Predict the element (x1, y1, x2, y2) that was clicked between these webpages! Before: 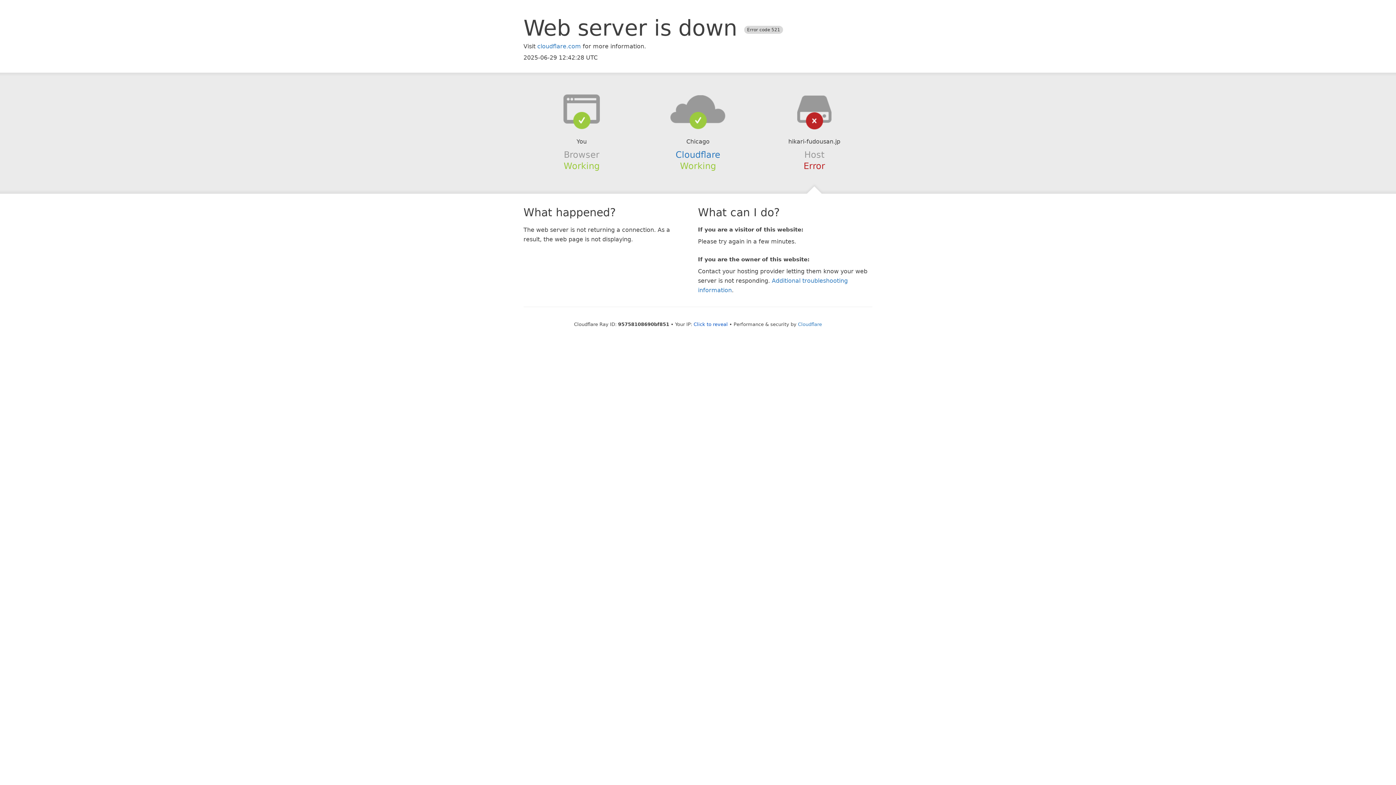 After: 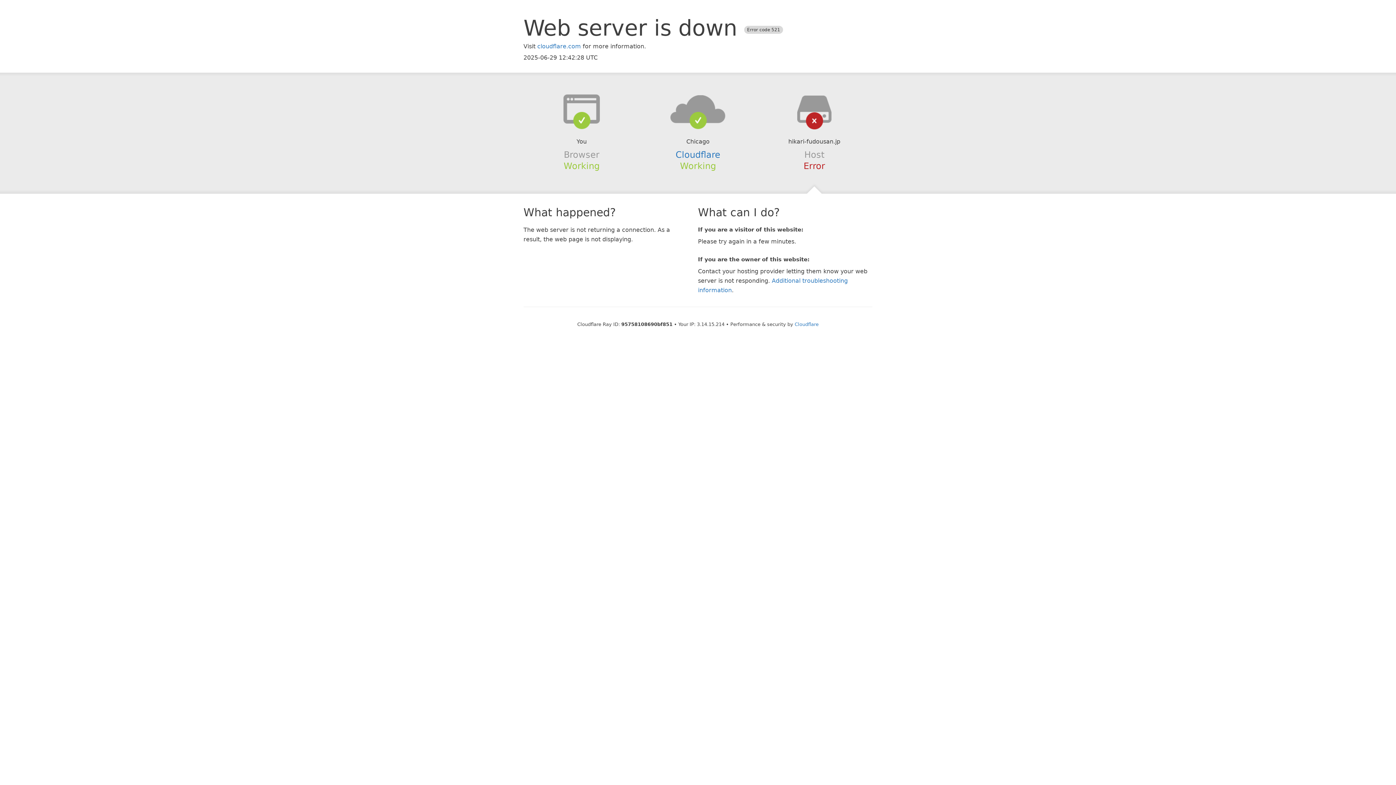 Action: bbox: (693, 321, 728, 327) label: Click to reveal